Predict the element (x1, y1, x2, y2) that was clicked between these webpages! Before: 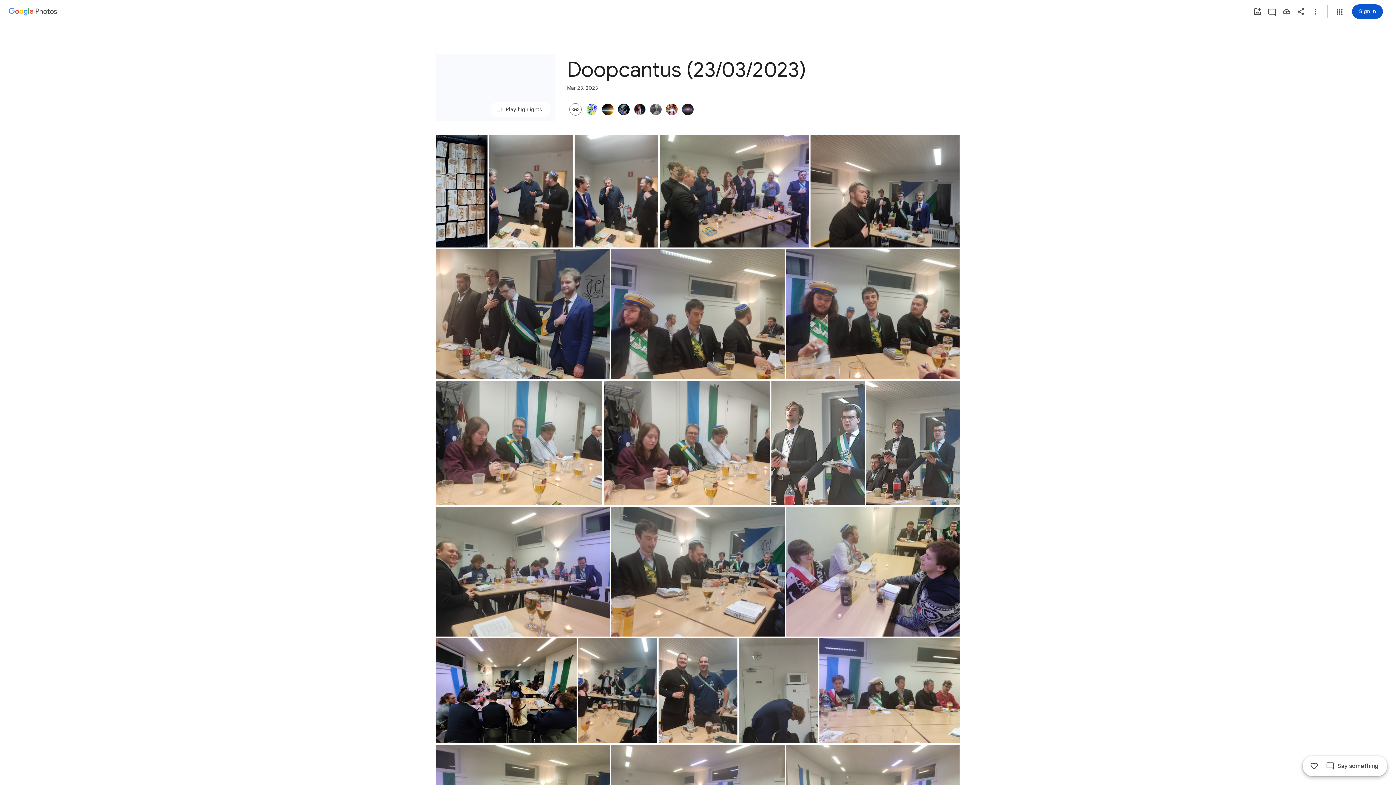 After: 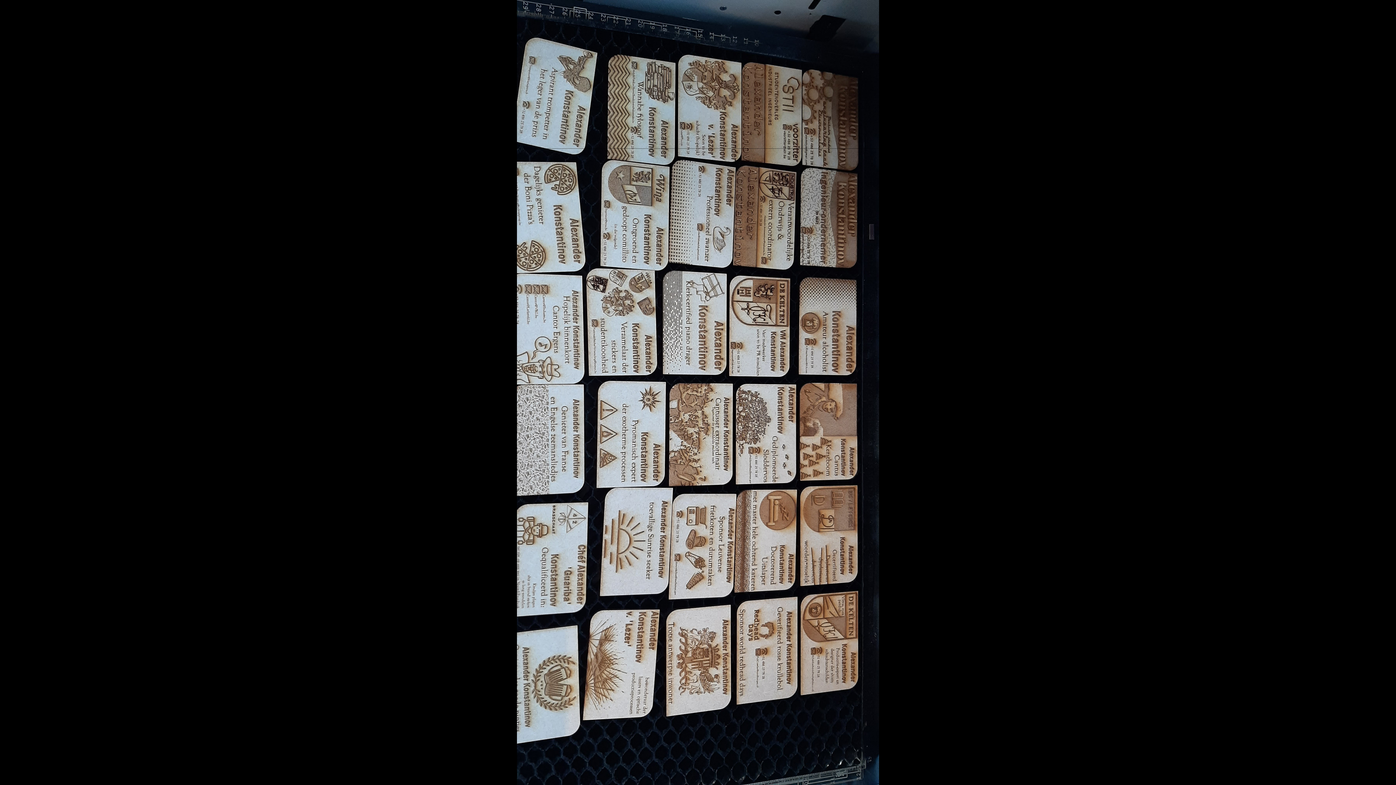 Action: bbox: (436, 135, 487, 247) label: Photo - Portrait - Mar 23, 2023, 5:28:51 PM